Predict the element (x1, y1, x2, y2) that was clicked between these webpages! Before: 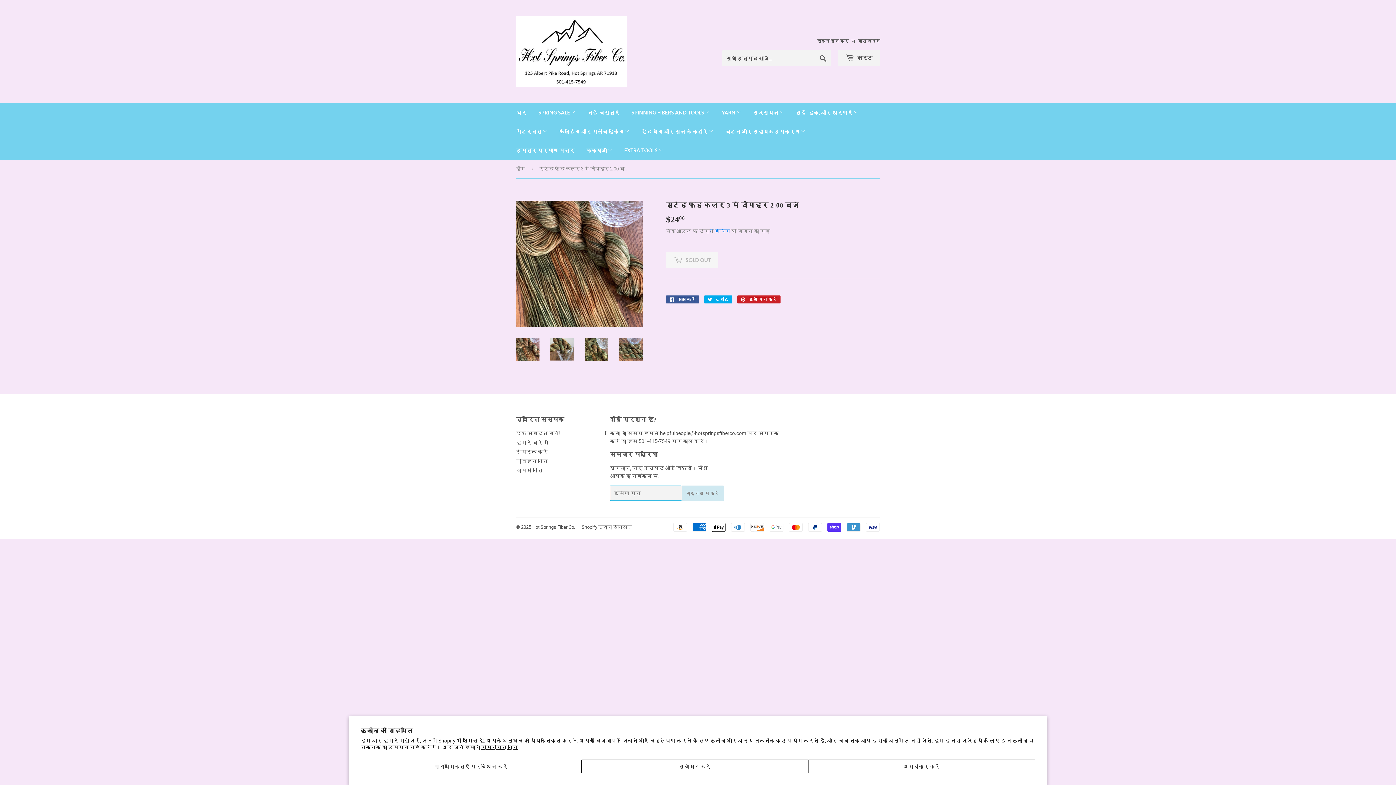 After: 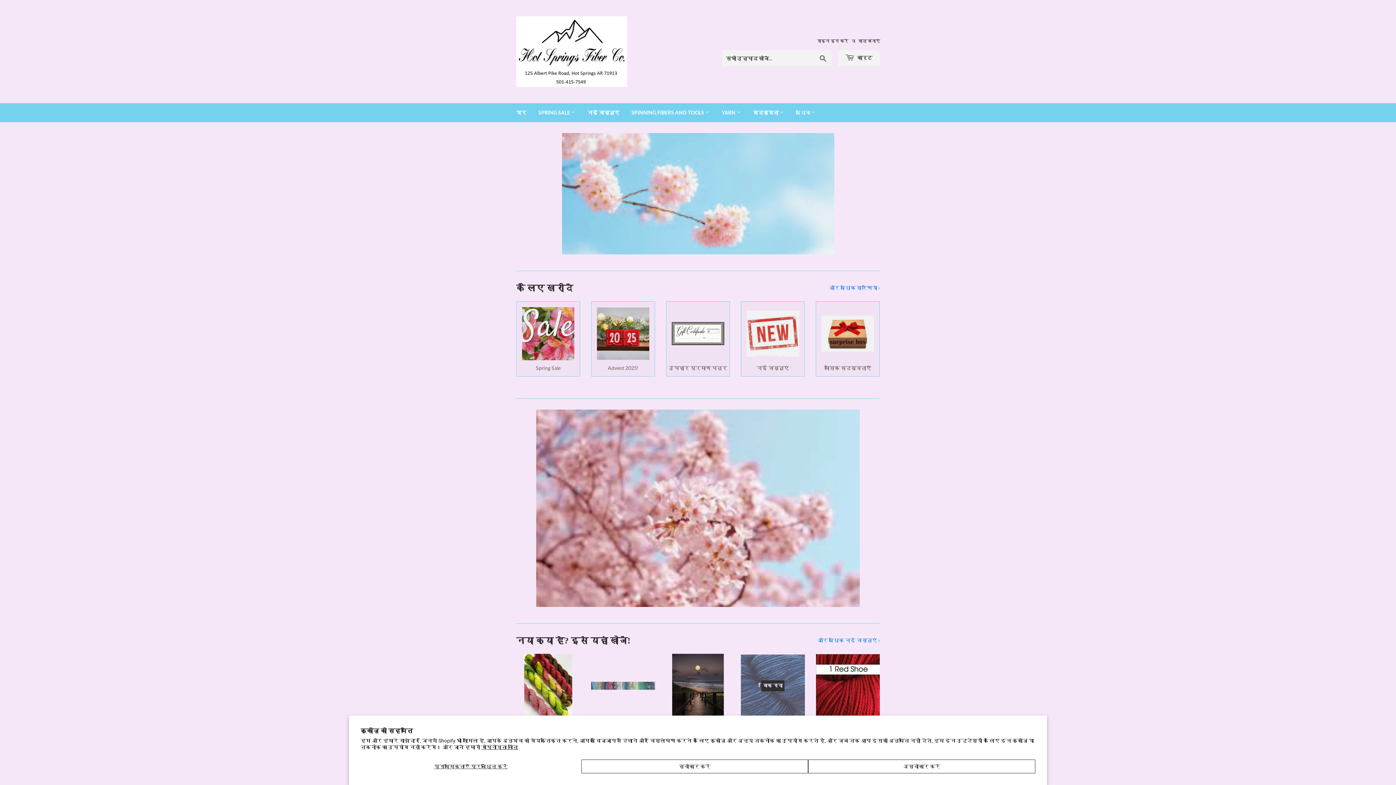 Action: bbox: (516, 16, 698, 86)